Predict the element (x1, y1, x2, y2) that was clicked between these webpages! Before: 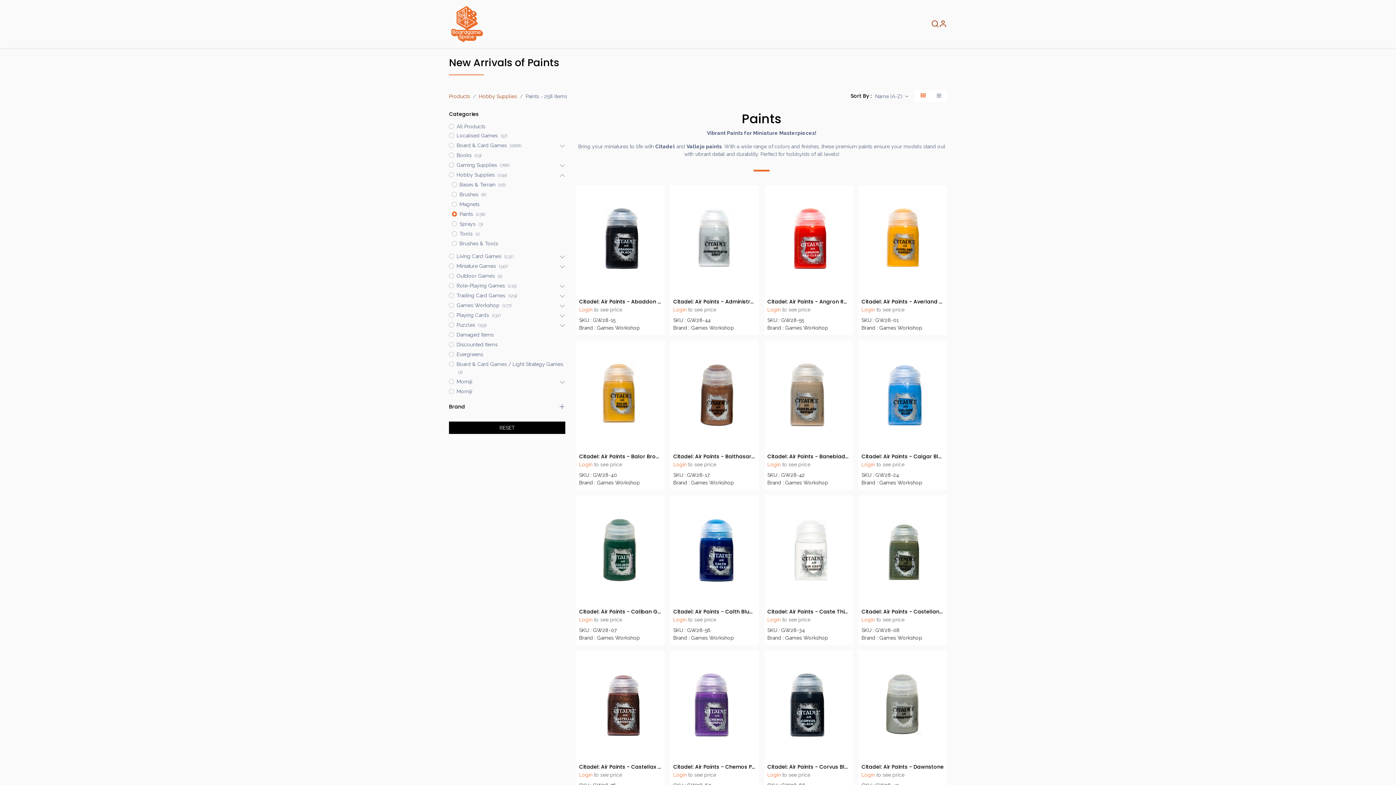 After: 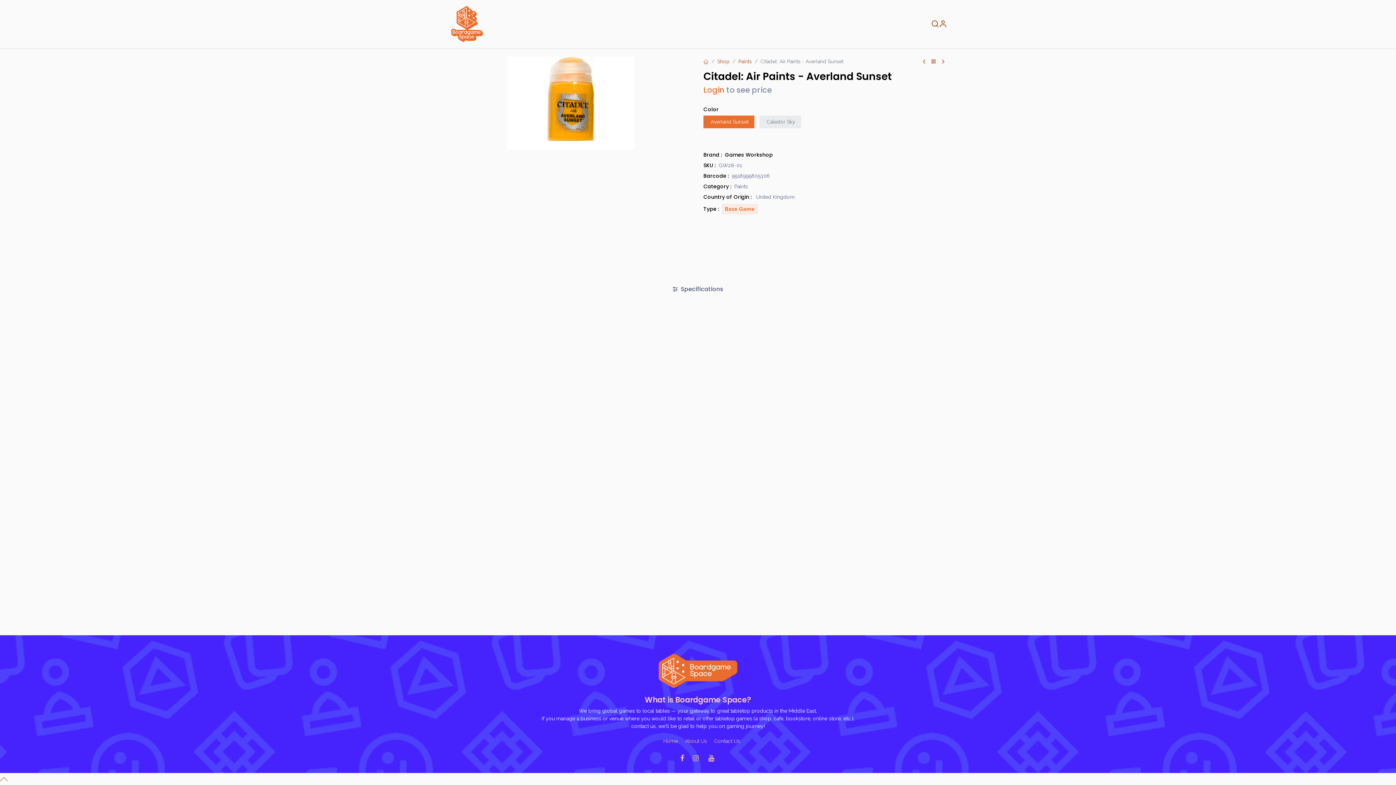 Action: bbox: (861, 298, 944, 304) label: Citadel: Air Paints - Averland Sunset